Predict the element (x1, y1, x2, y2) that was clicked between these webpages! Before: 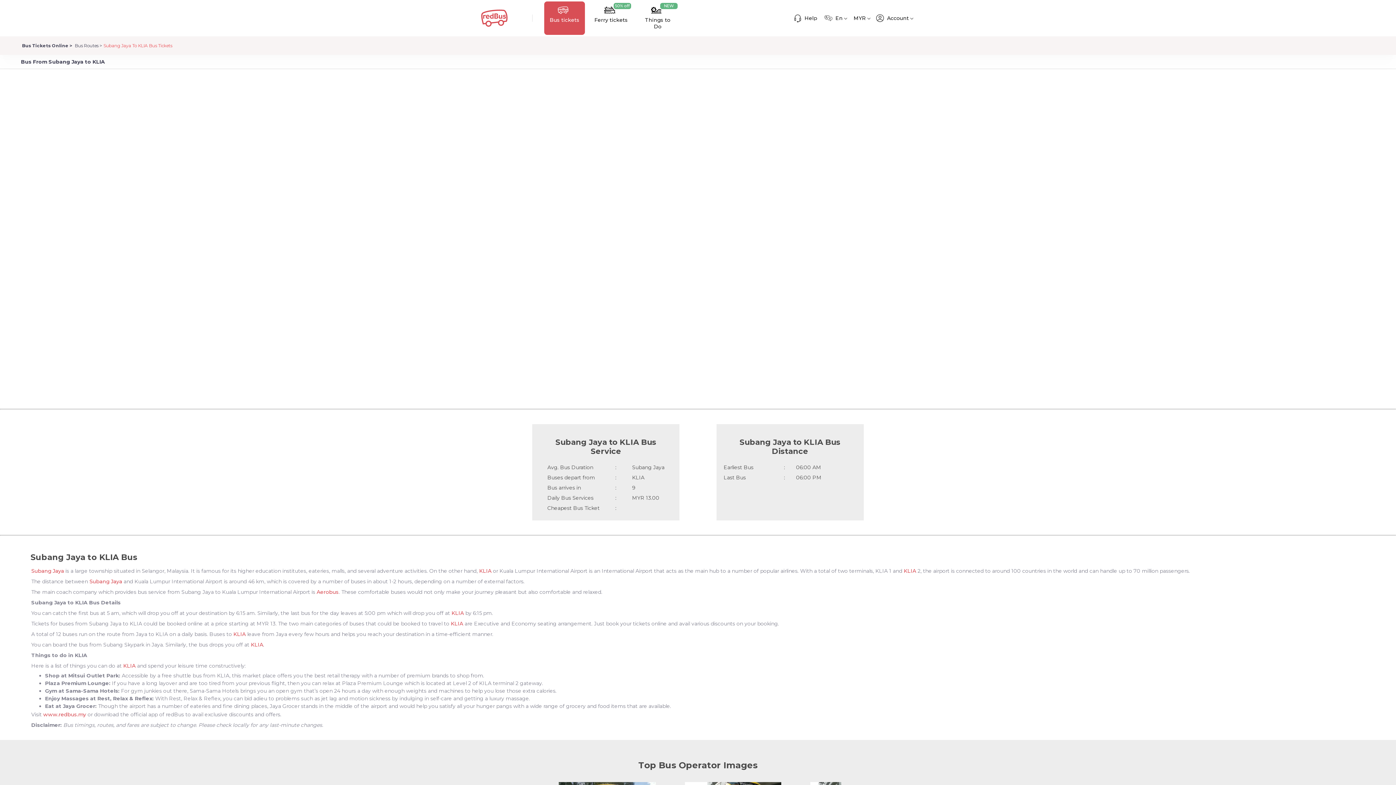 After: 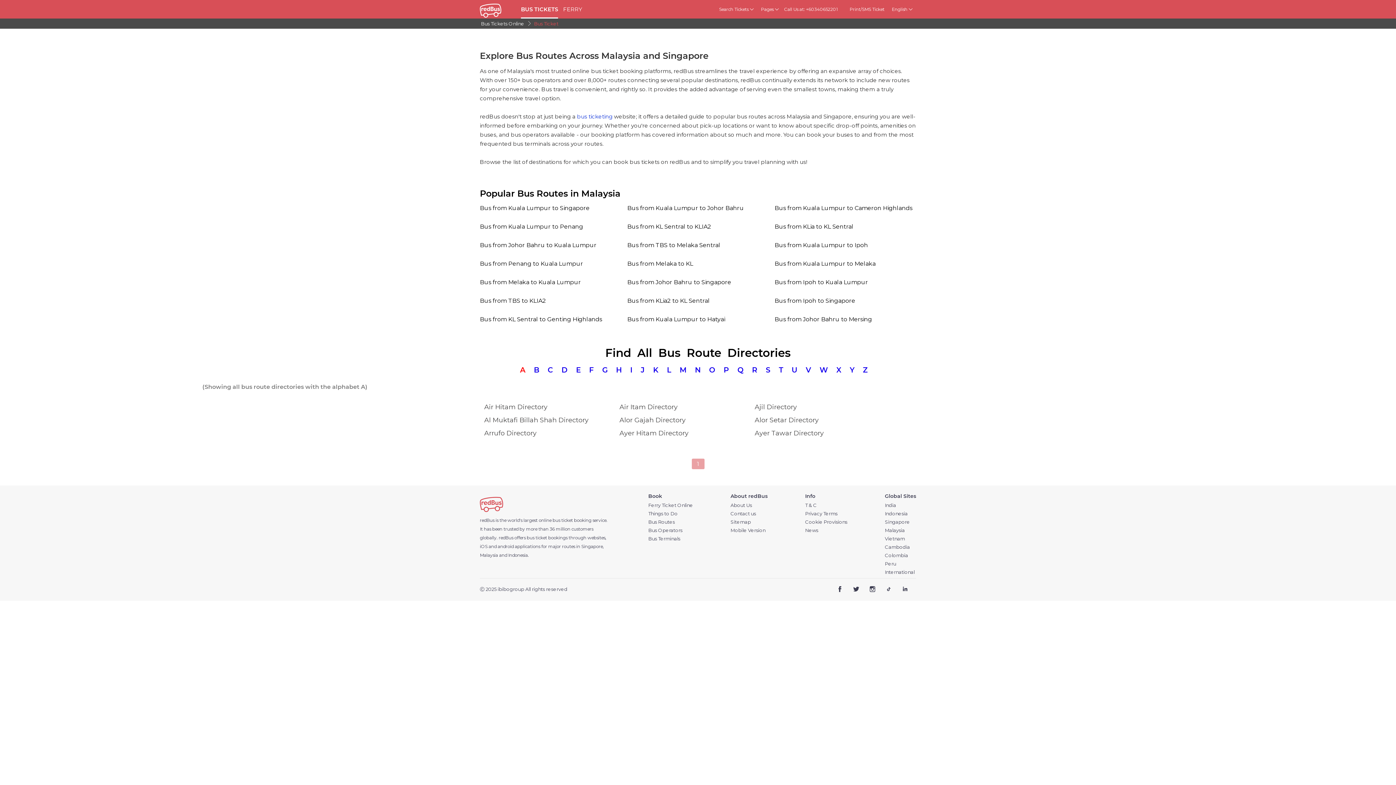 Action: label: Bus Routes  bbox: (73, 42, 102, 48)